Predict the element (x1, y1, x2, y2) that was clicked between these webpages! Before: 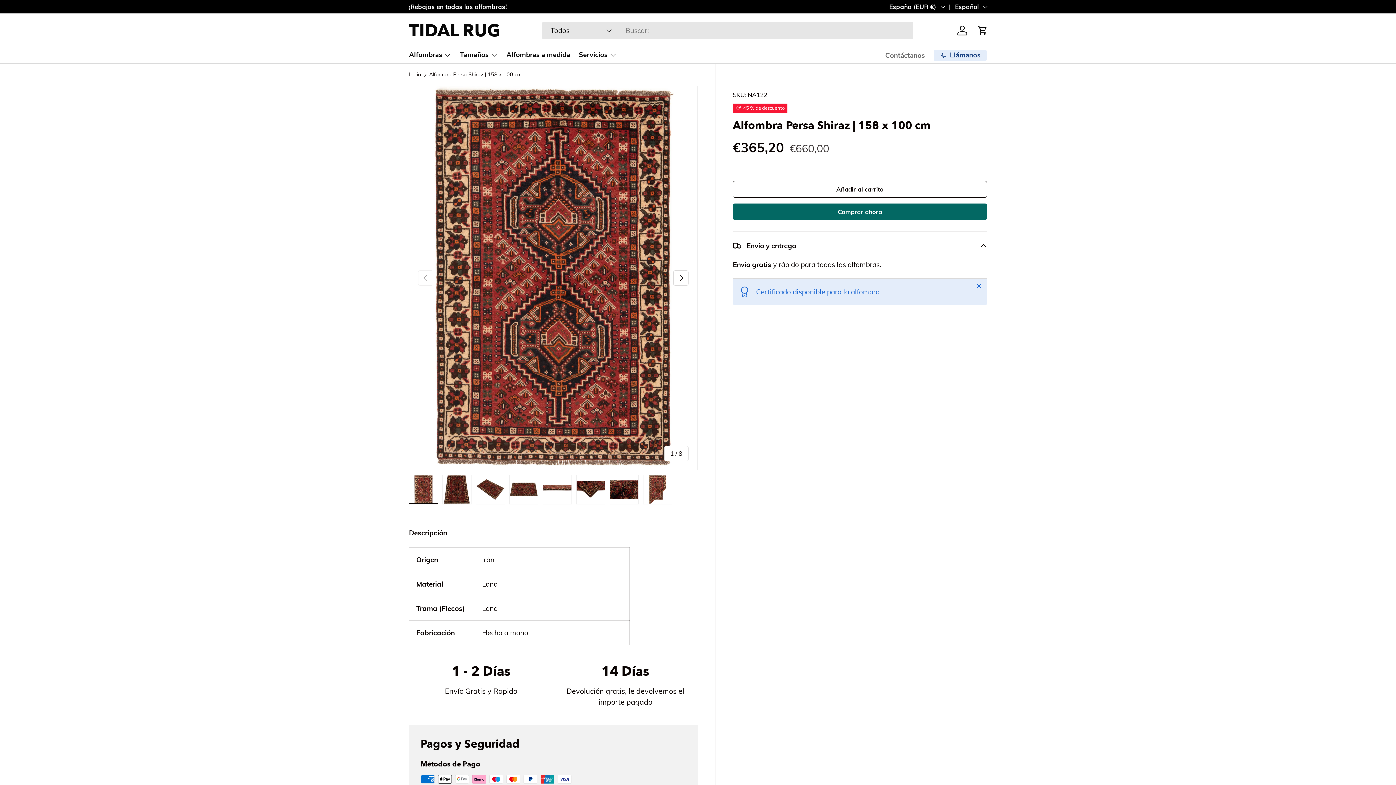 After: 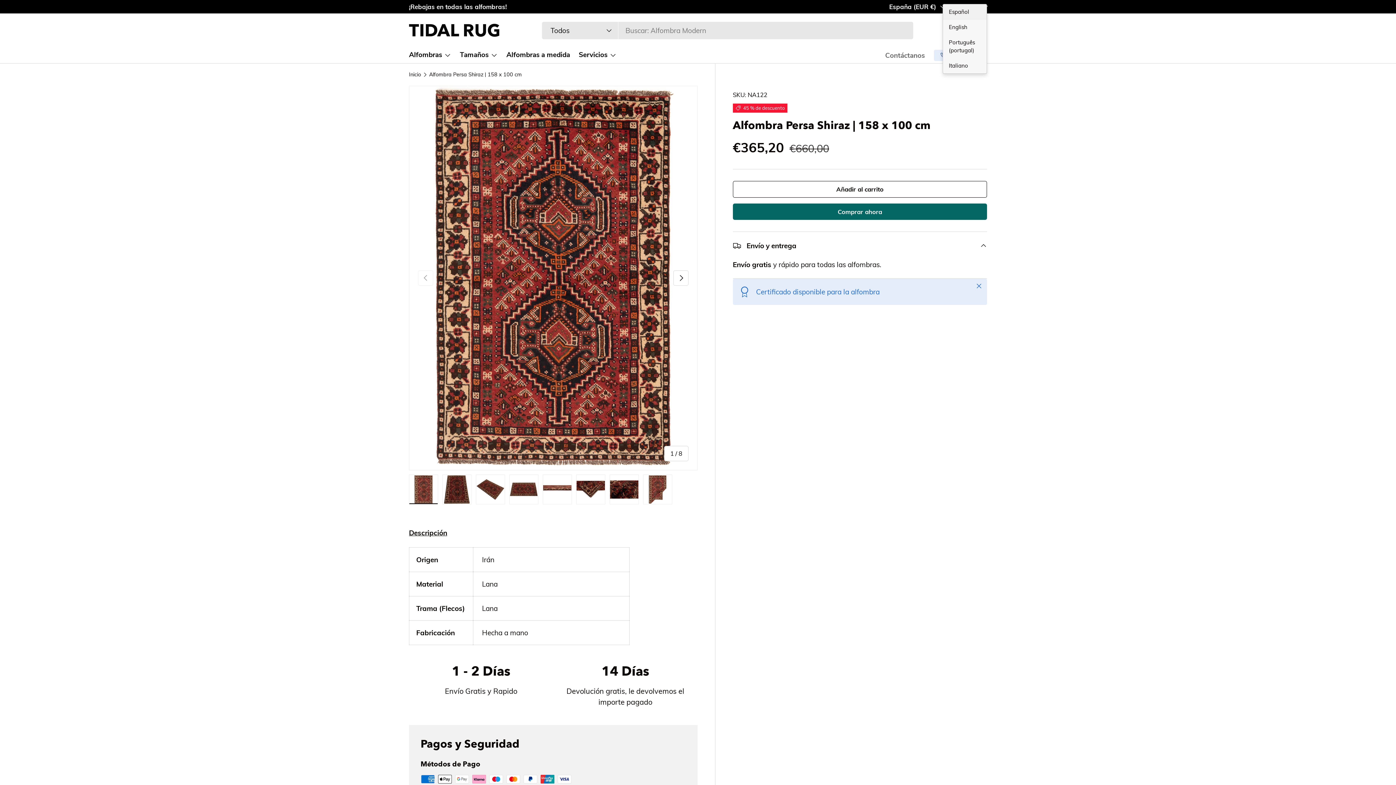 Action: bbox: (944, 2, 987, 11) label: Español